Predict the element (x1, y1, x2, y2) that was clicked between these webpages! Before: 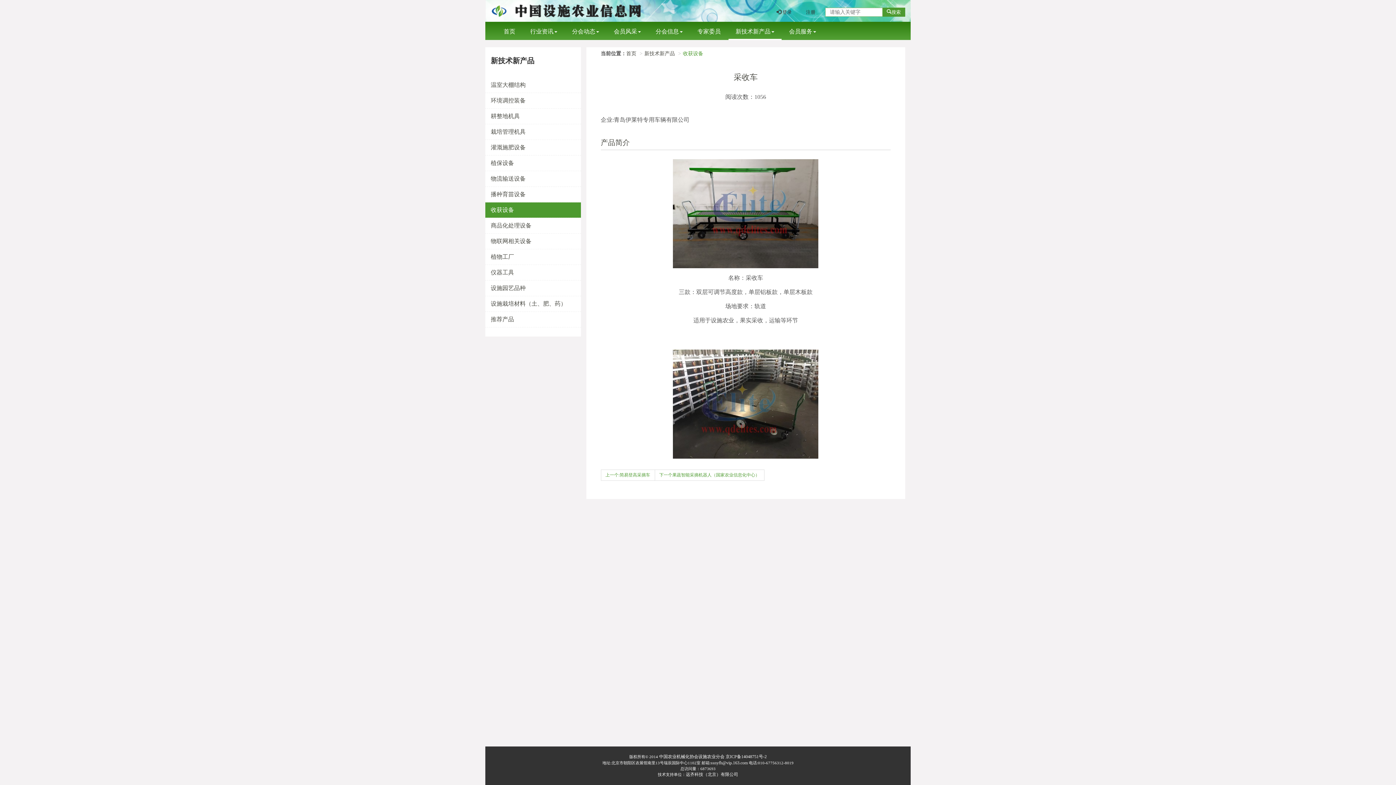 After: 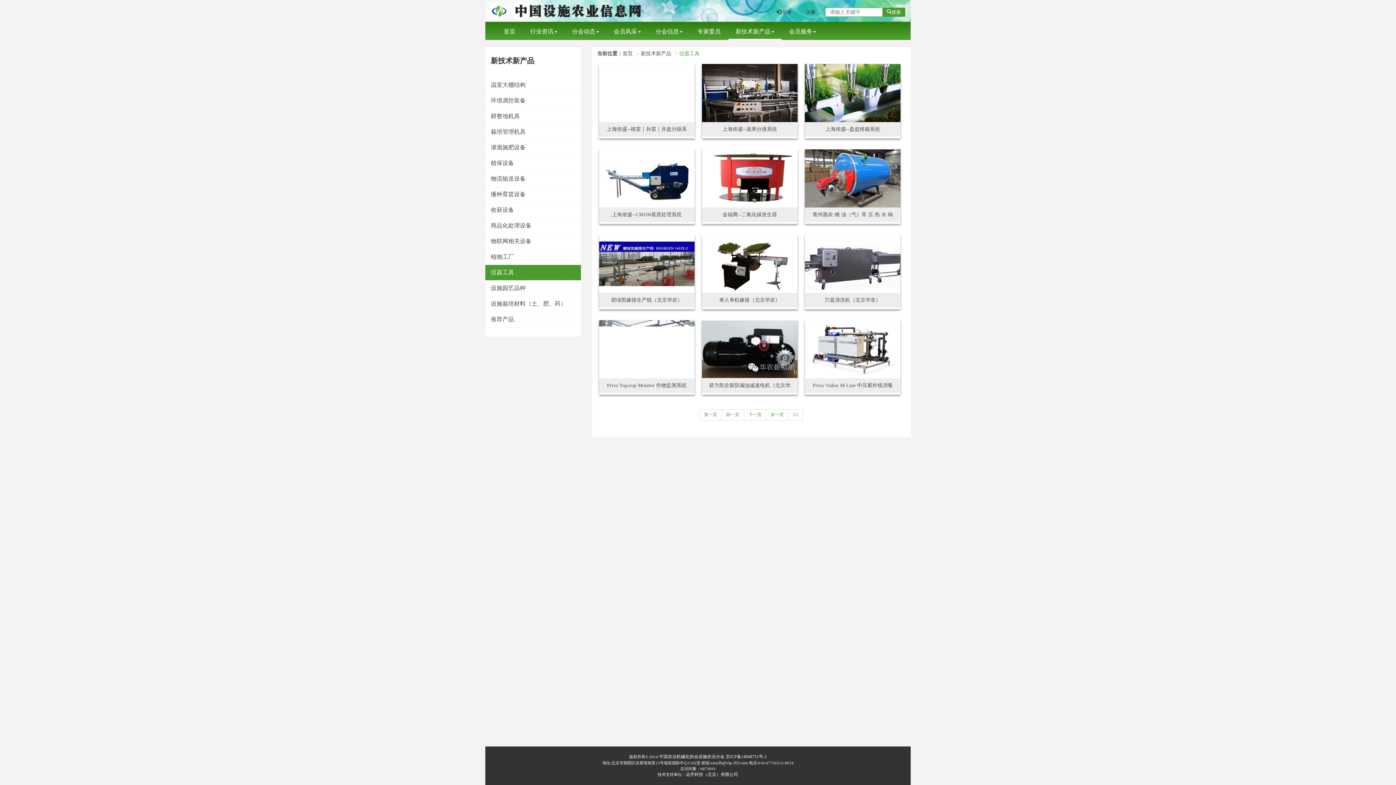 Action: label: 仪器工具 bbox: (485, 265, 580, 280)